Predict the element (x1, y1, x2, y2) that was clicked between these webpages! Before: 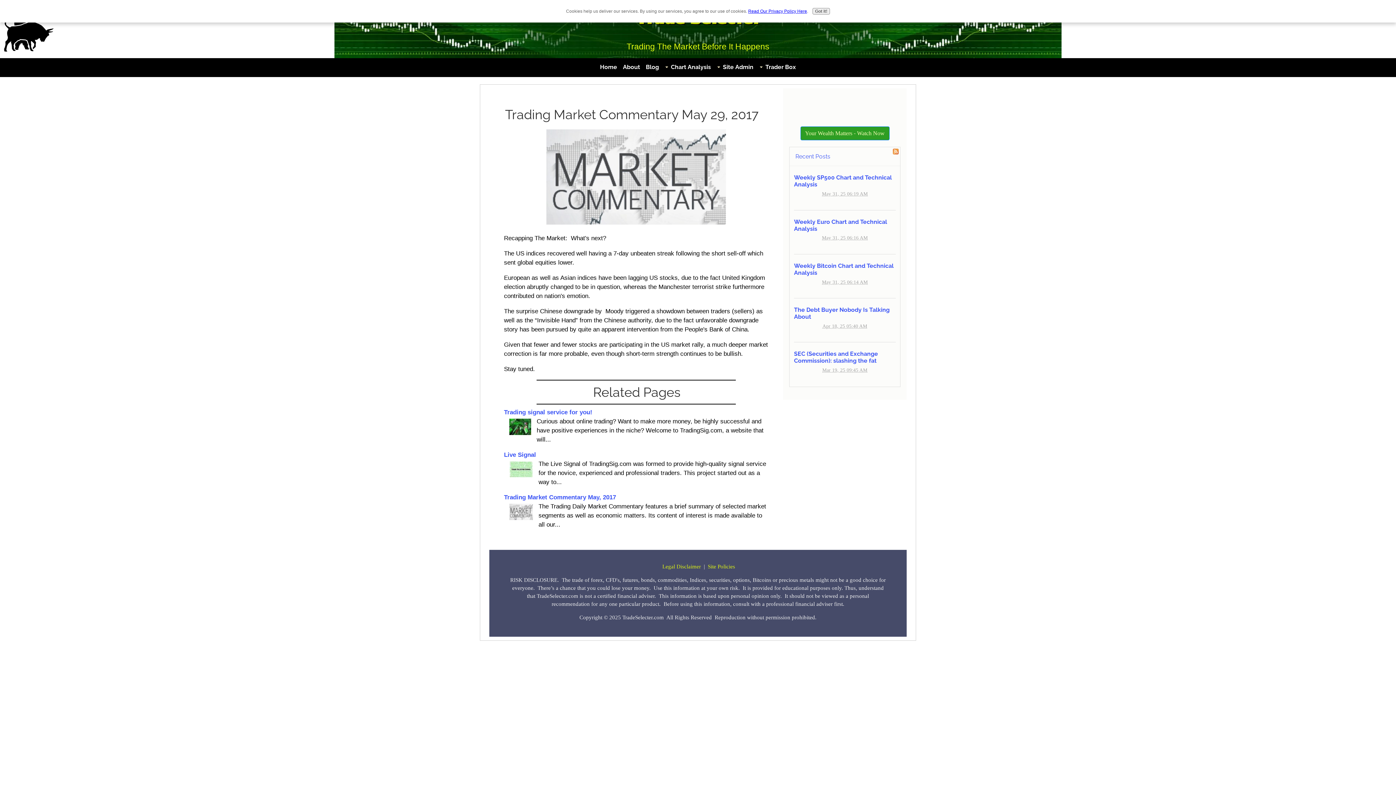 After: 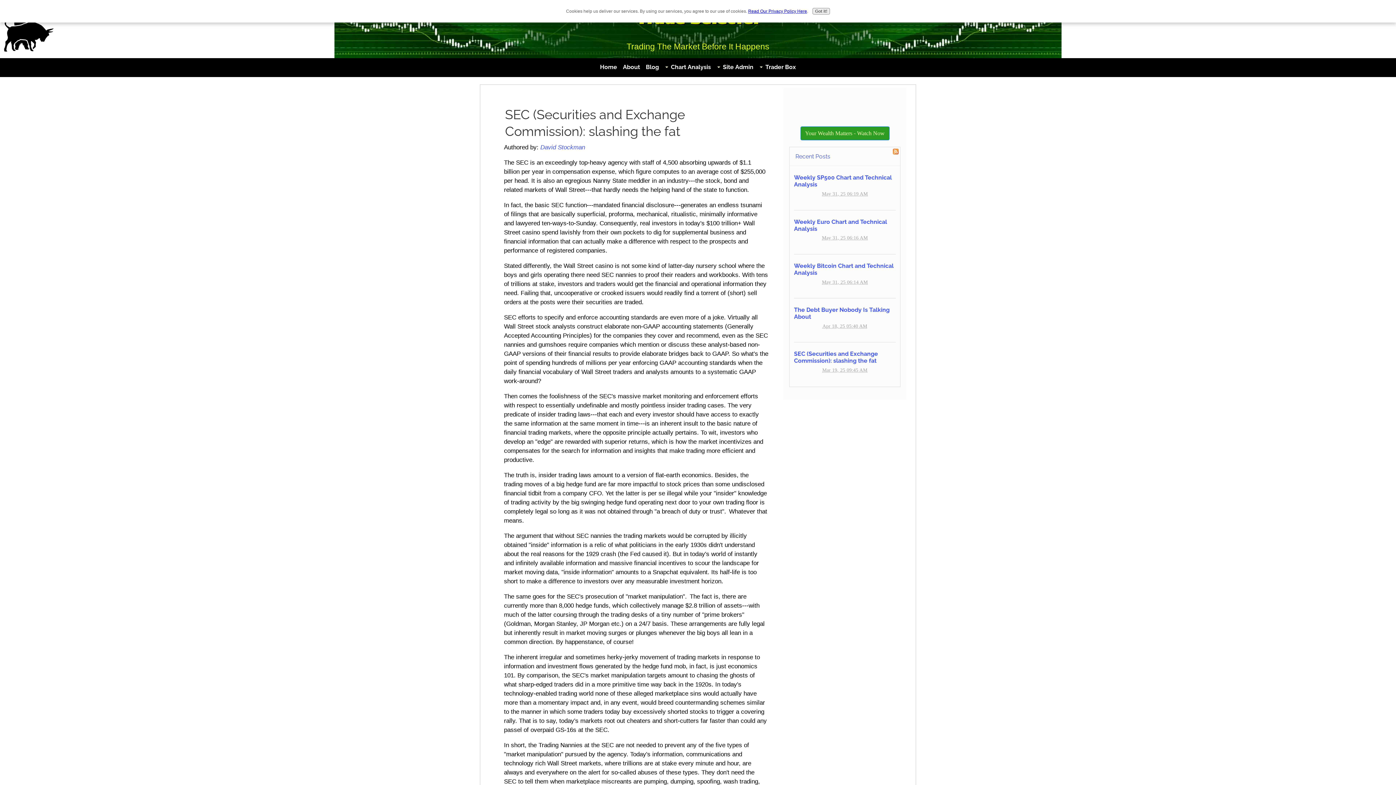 Action: bbox: (794, 350, 878, 364) label: SEC (Securities and Exchange Commission): slashing the fat